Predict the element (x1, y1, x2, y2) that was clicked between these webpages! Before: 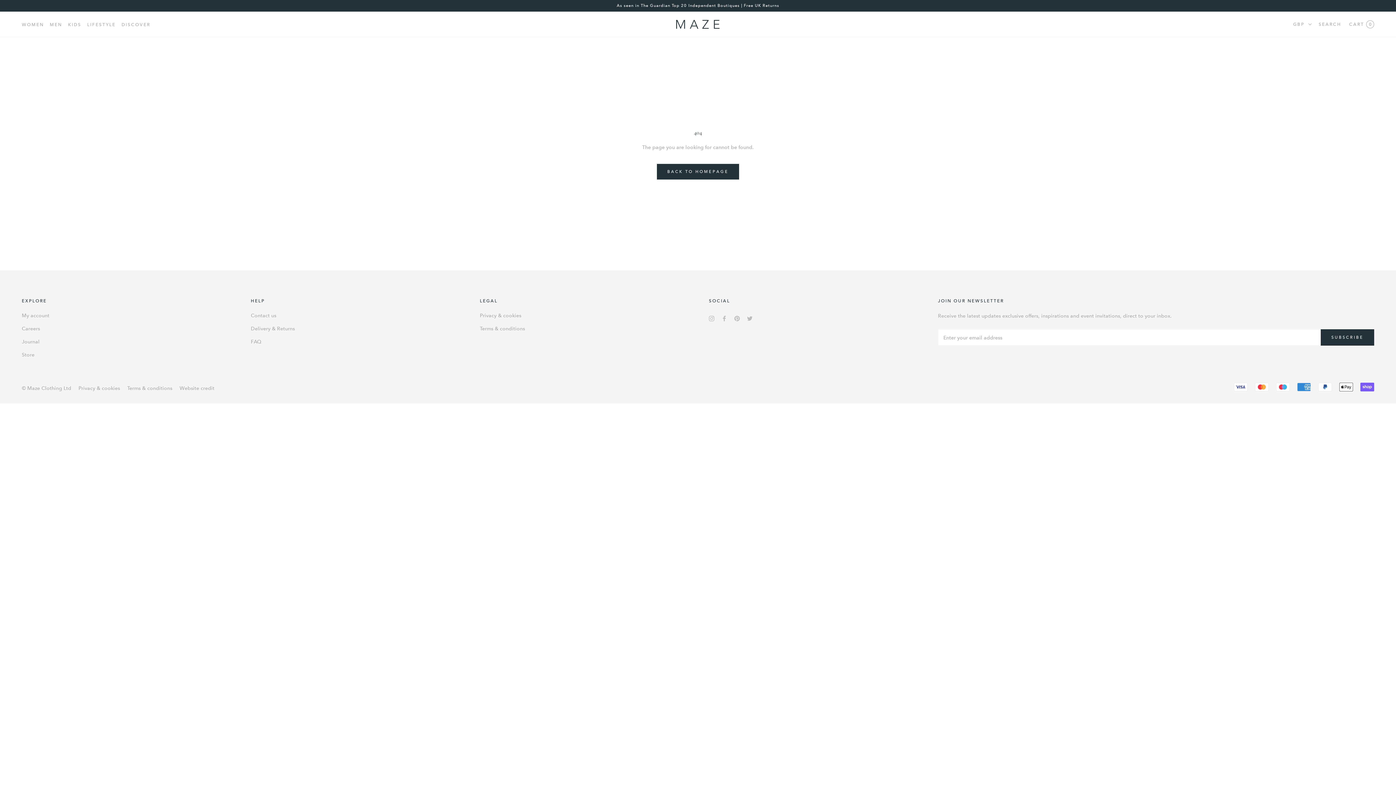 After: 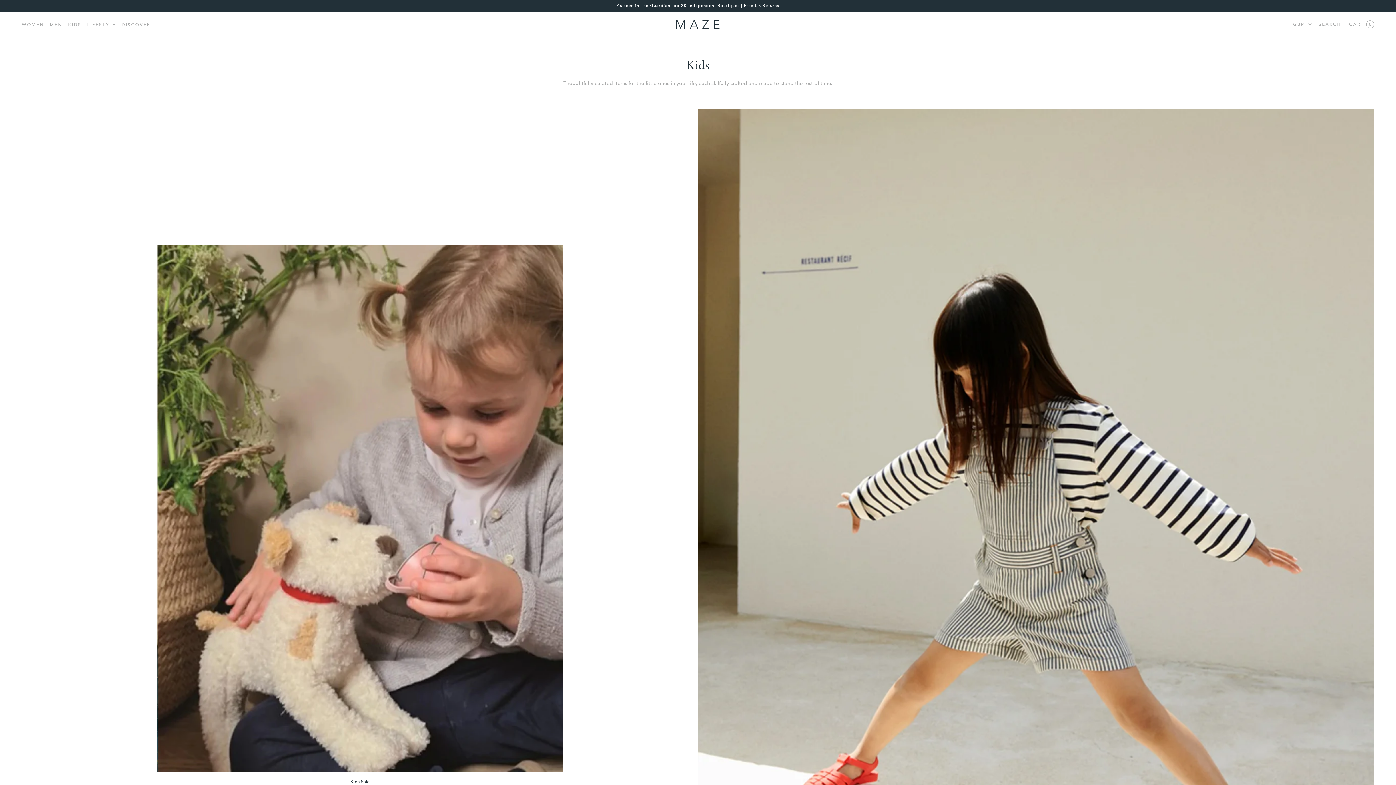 Action: label: KIDS
KIDS bbox: (68, 22, 81, 27)